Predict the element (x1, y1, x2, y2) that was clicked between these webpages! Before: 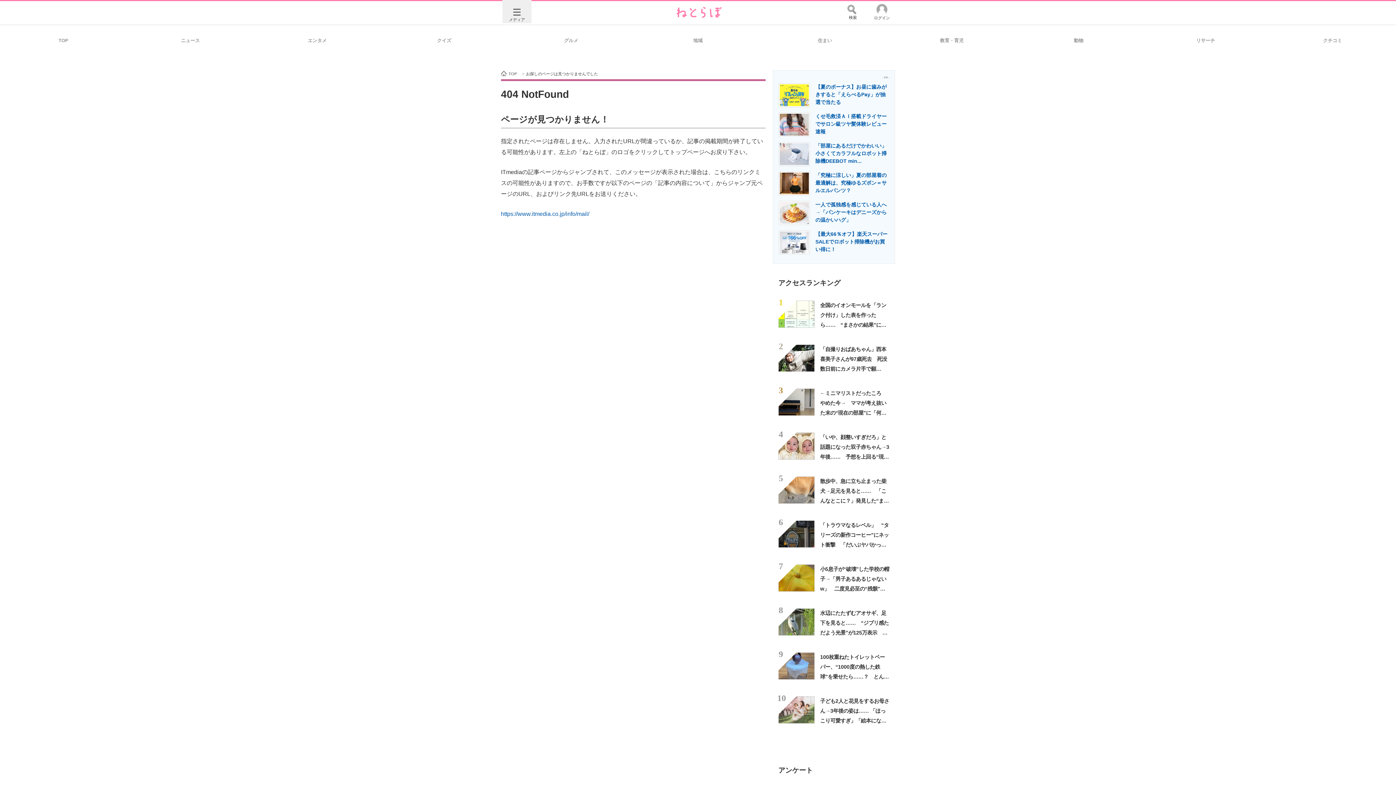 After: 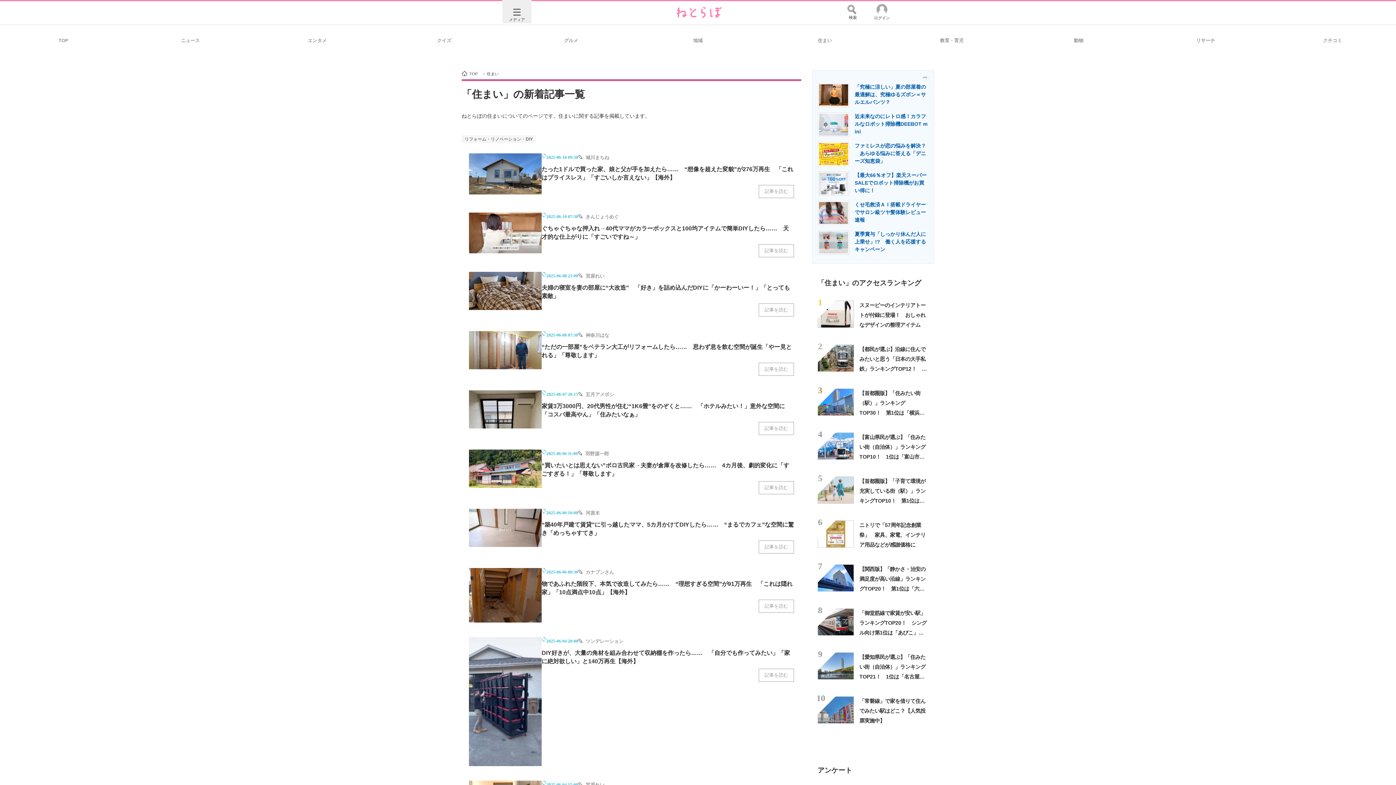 Action: bbox: (761, 29, 888, 50) label: 住まい